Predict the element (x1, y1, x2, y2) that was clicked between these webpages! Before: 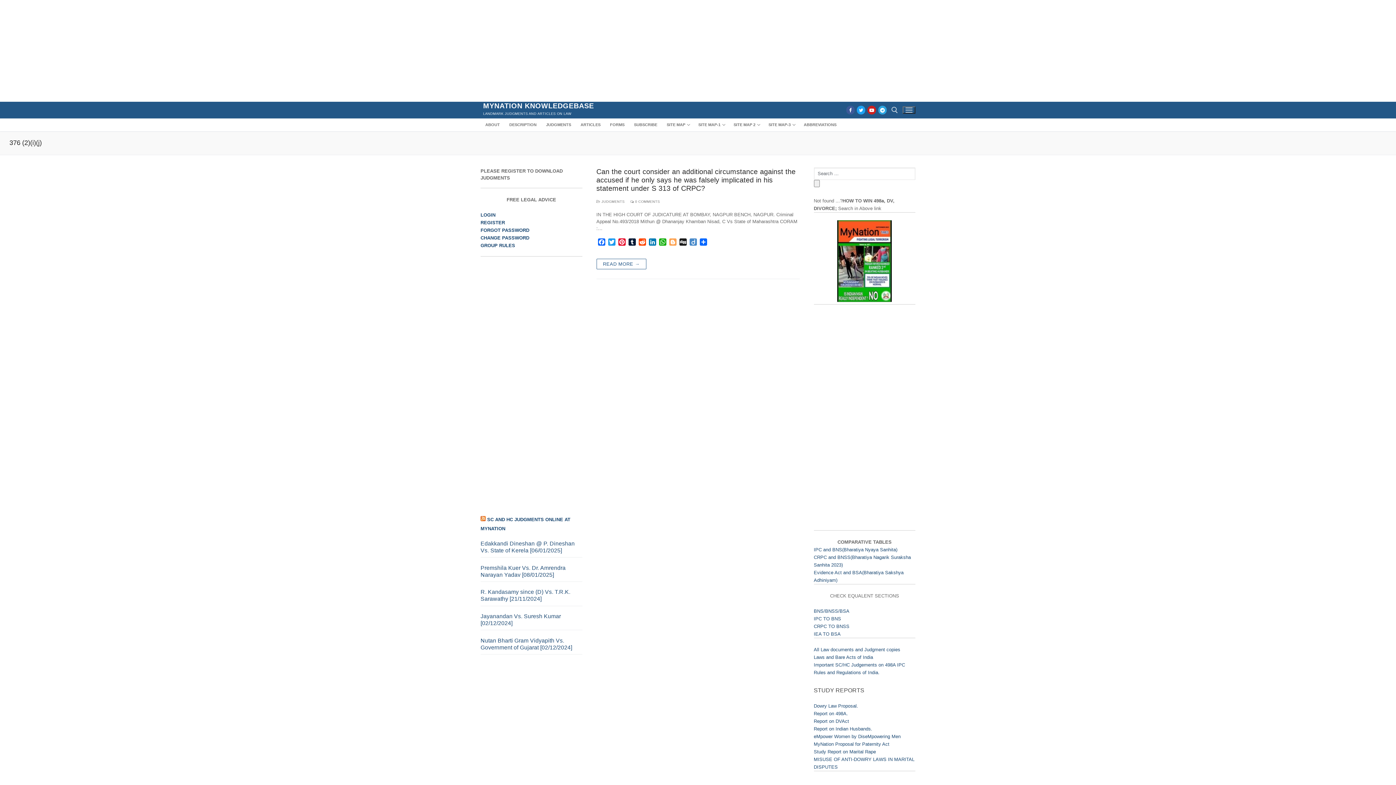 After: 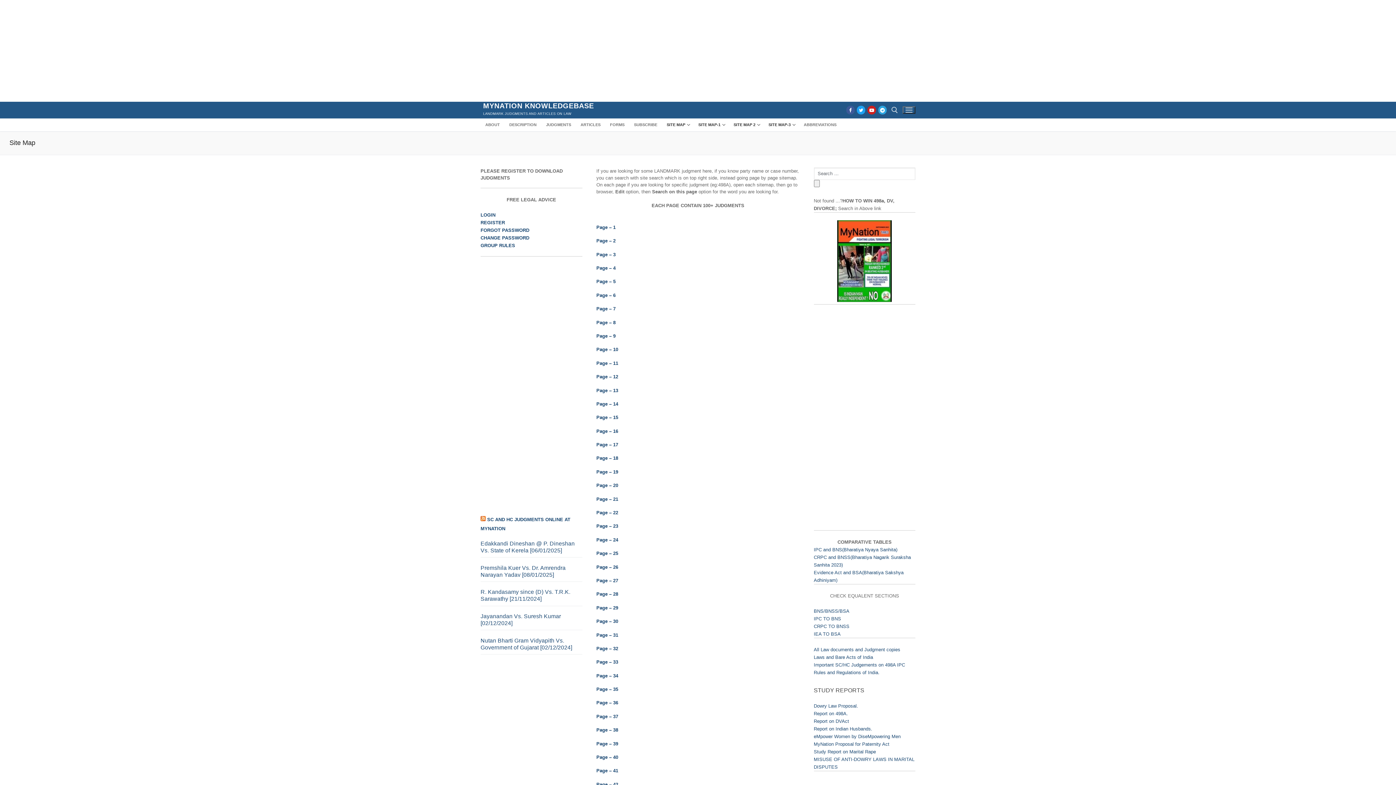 Action: bbox: (693, 118, 729, 131) label: SITE MAP-1
 